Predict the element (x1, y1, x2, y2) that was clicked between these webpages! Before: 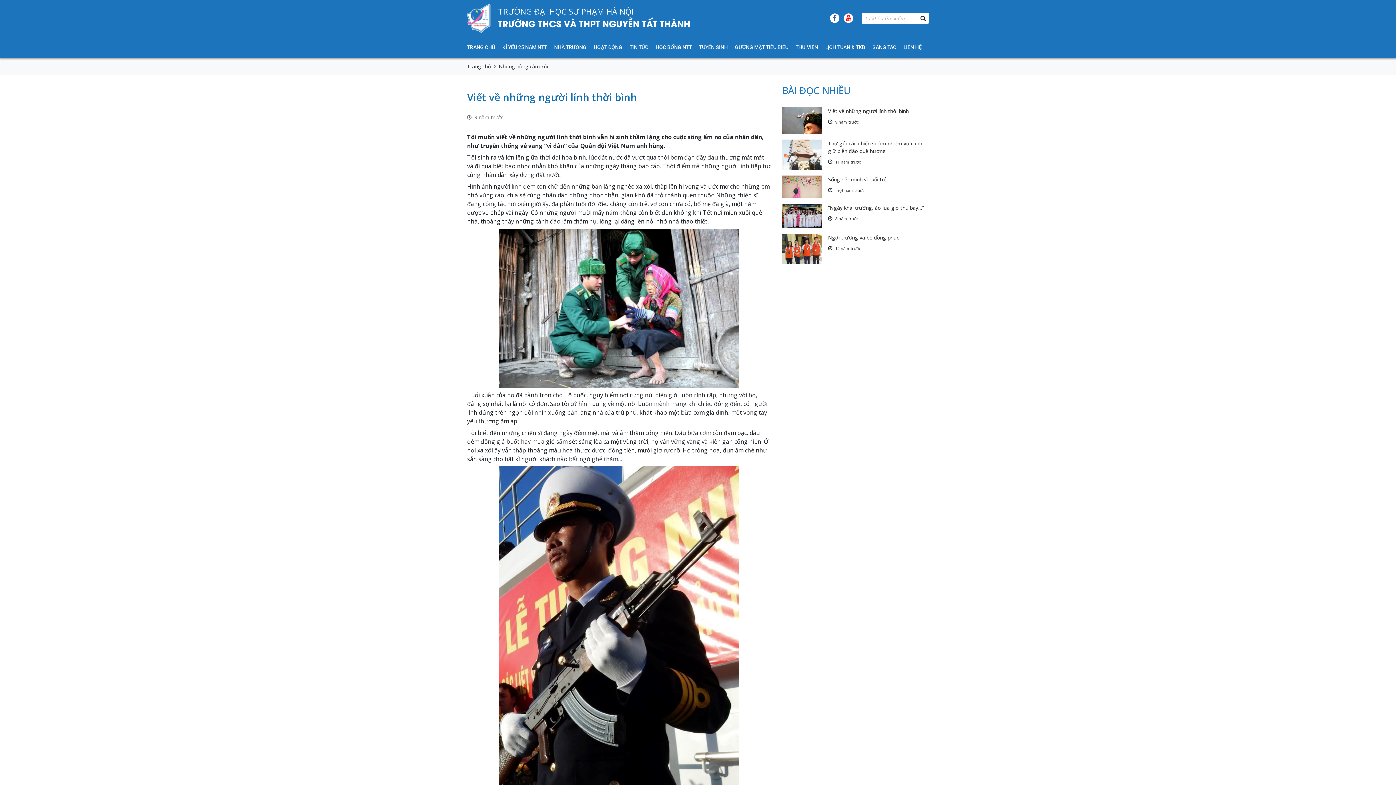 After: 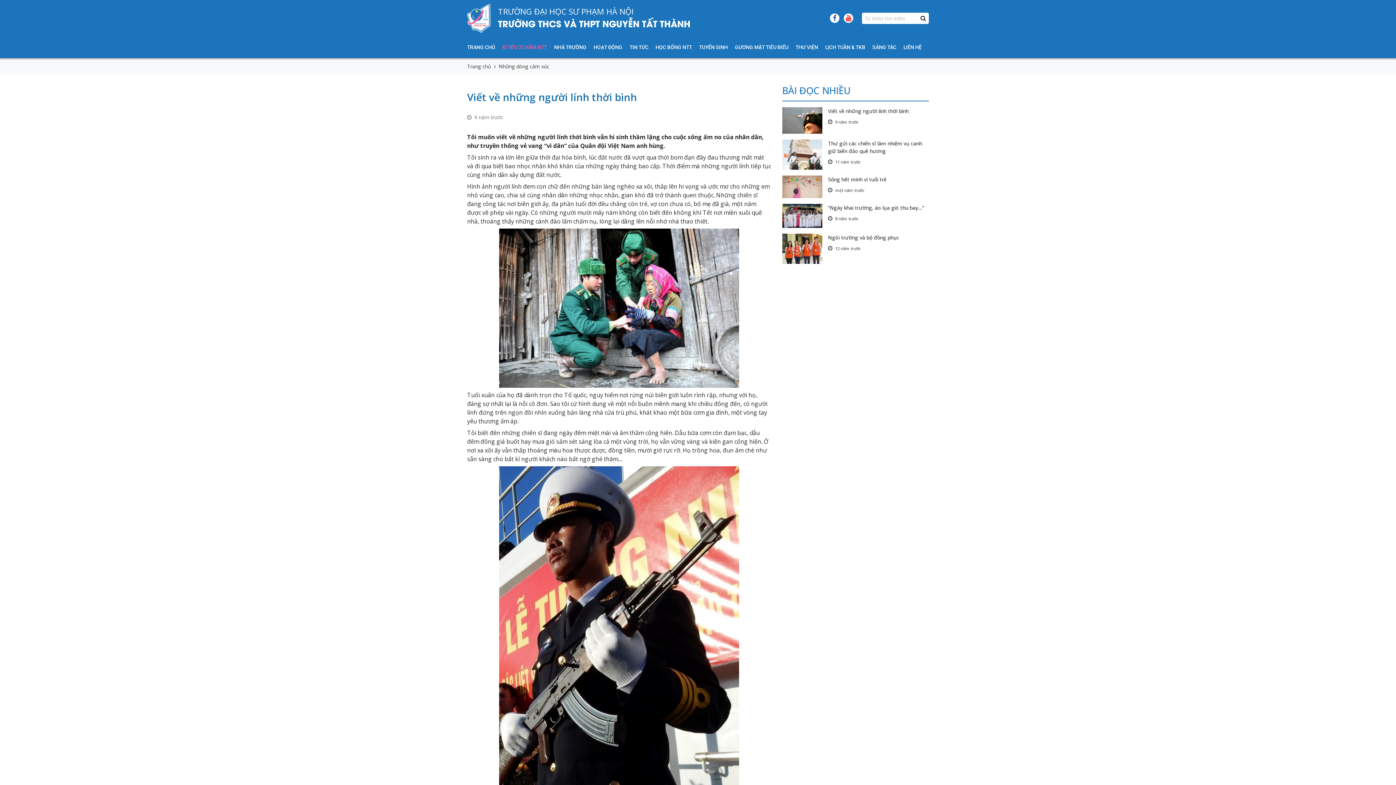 Action: bbox: (502, 36, 554, 58) label: KỈ YẾU 25 NĂM NTT